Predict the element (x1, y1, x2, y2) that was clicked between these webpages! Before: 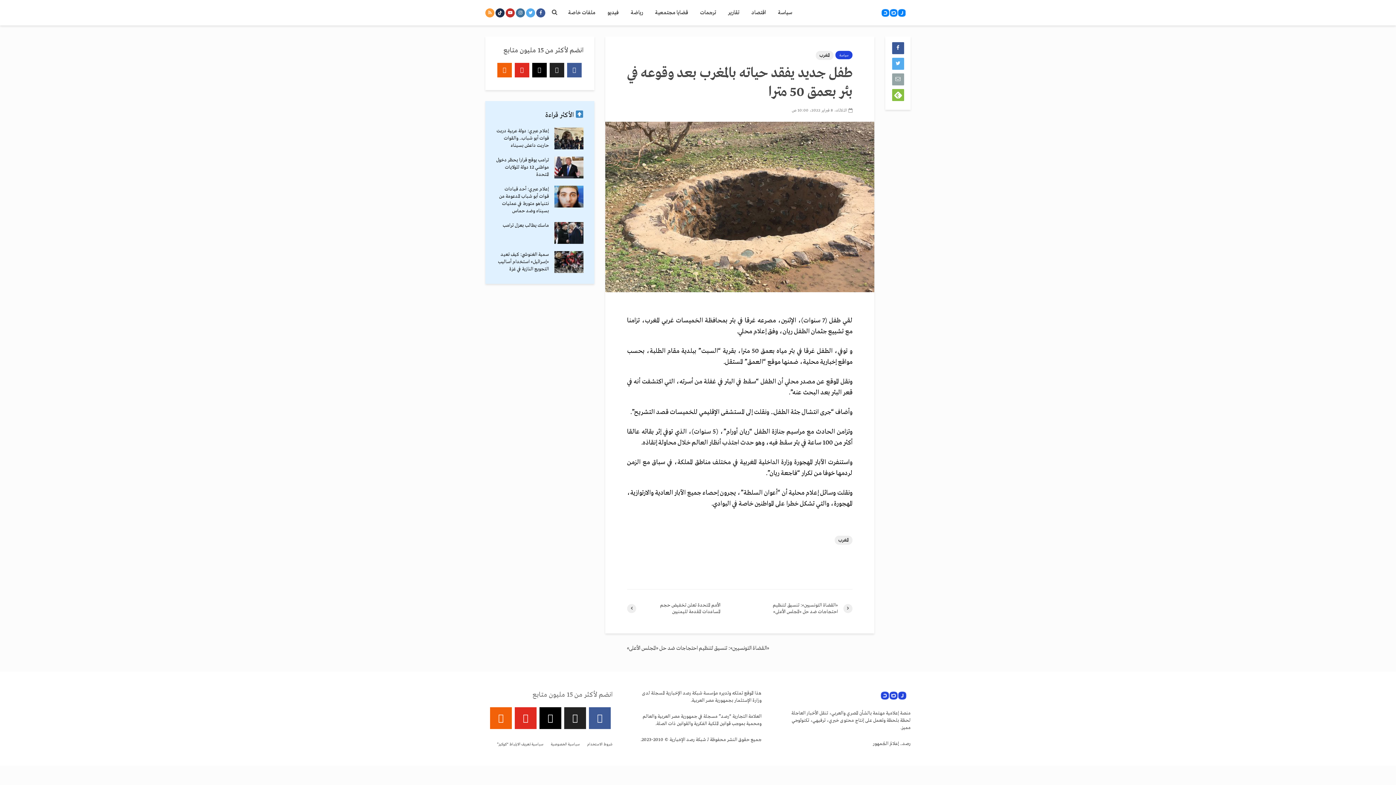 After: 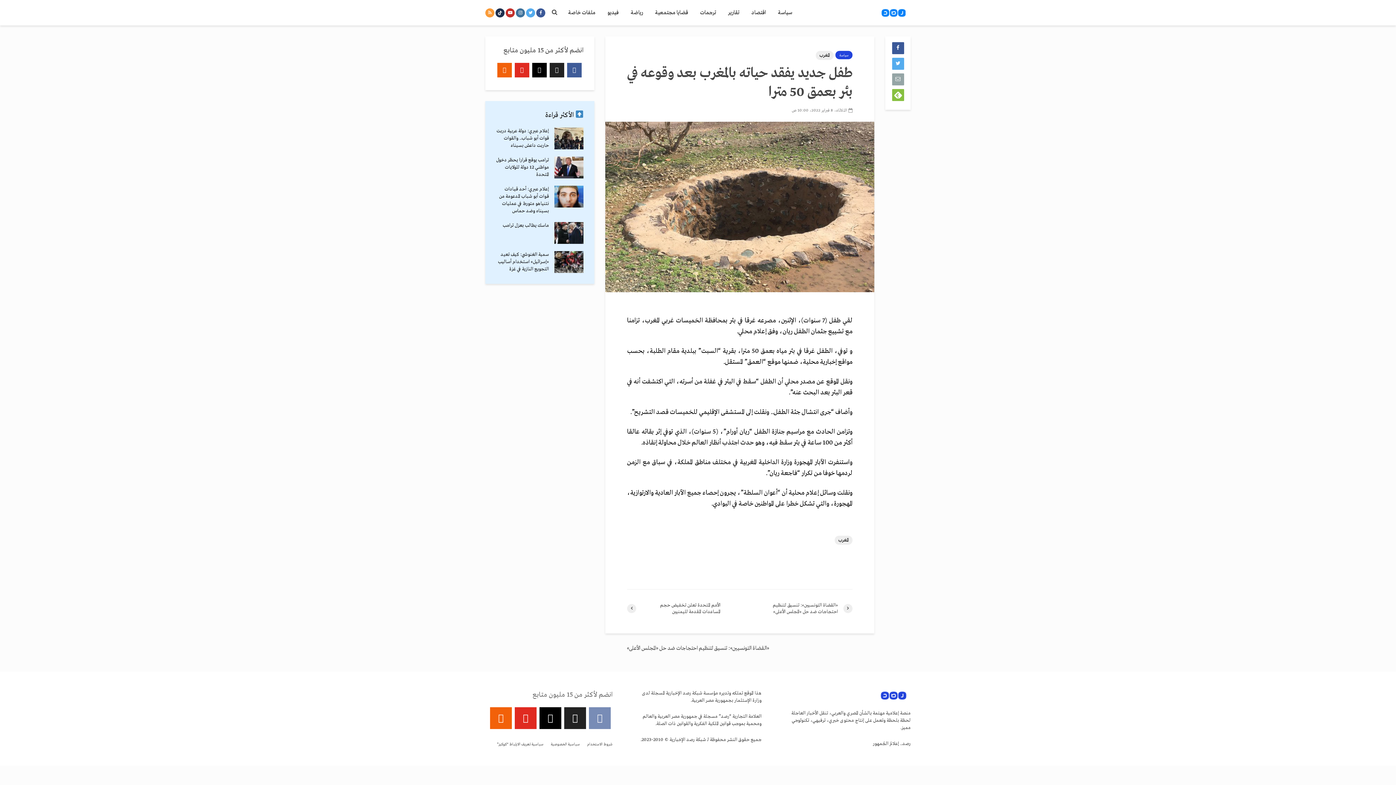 Action: bbox: (589, 707, 610, 729) label: facebook